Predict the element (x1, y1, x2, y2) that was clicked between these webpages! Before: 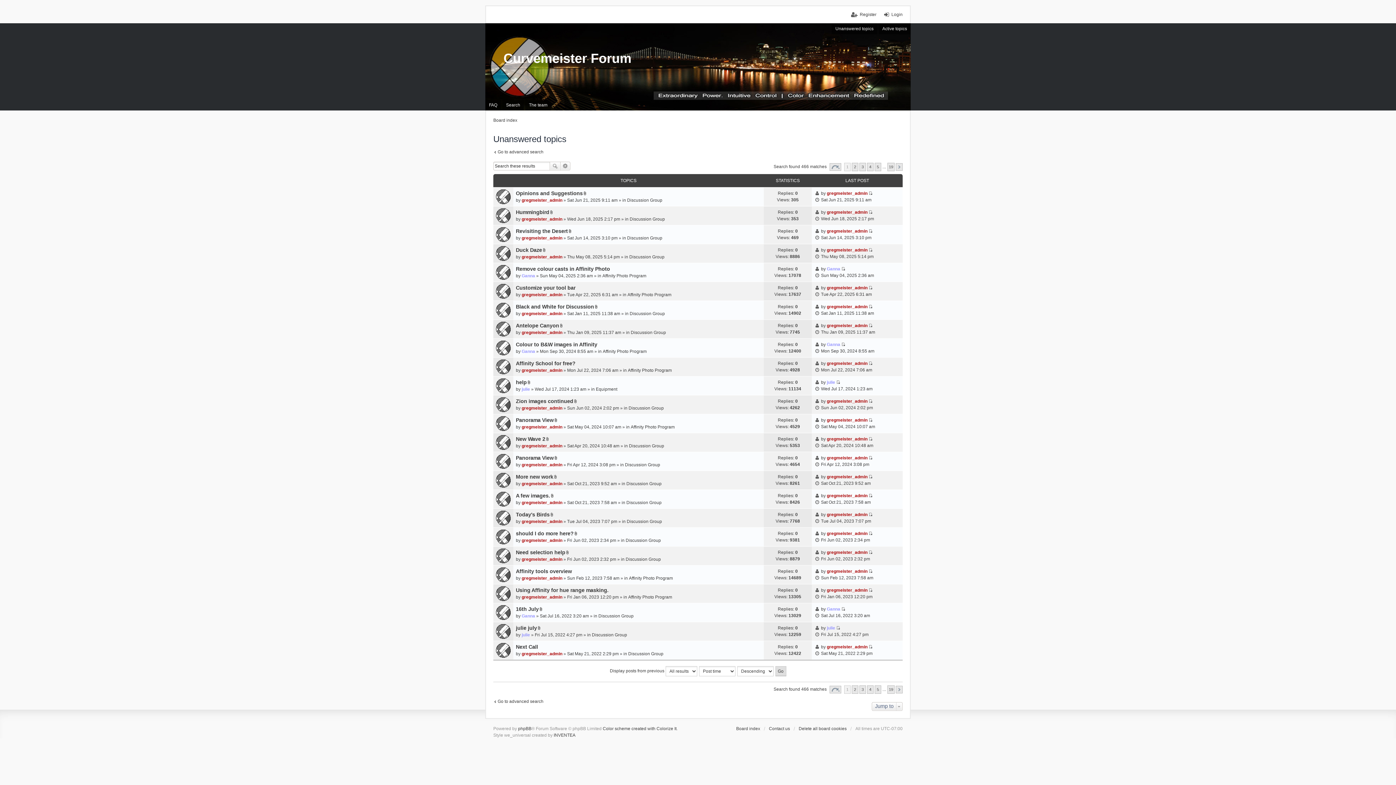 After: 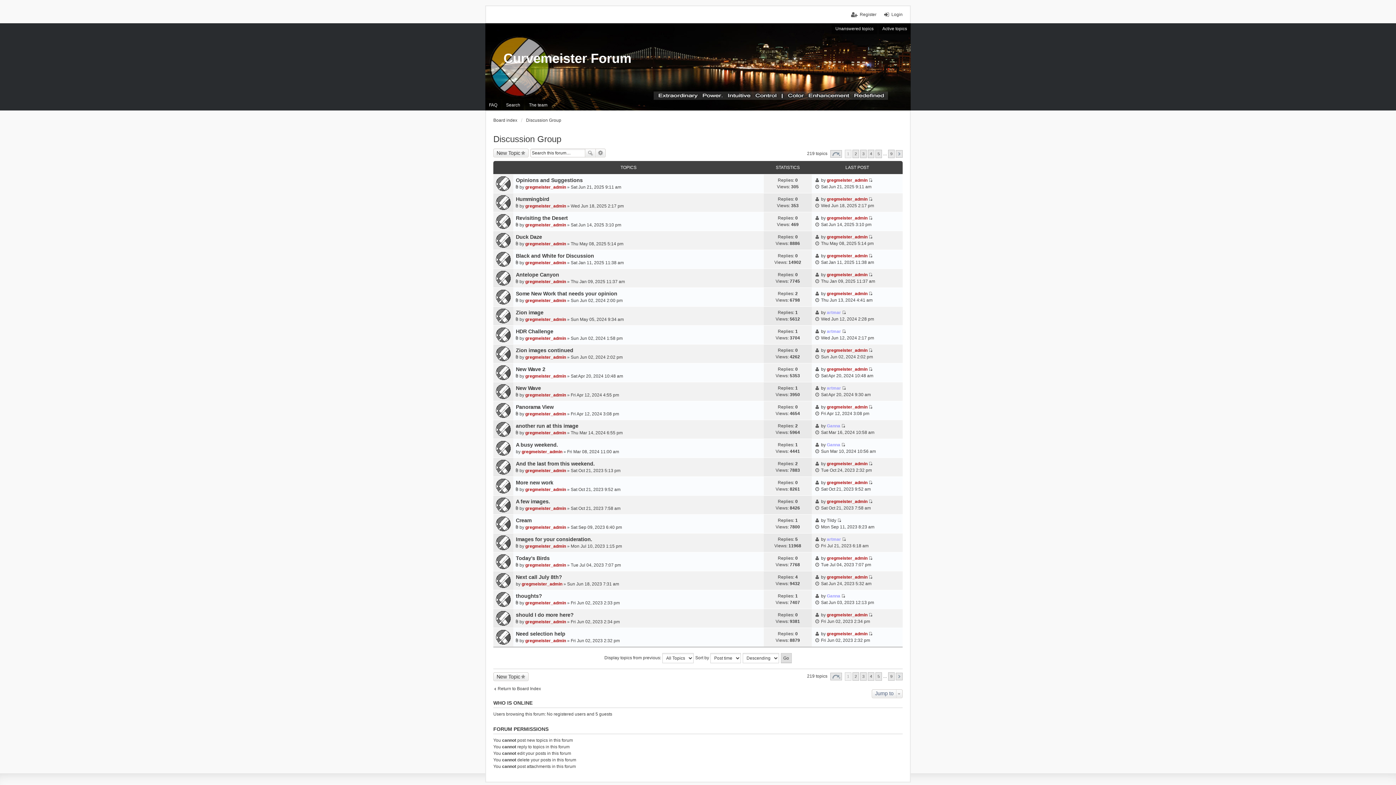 Action: label: Discussion Group bbox: (627, 197, 662, 202)